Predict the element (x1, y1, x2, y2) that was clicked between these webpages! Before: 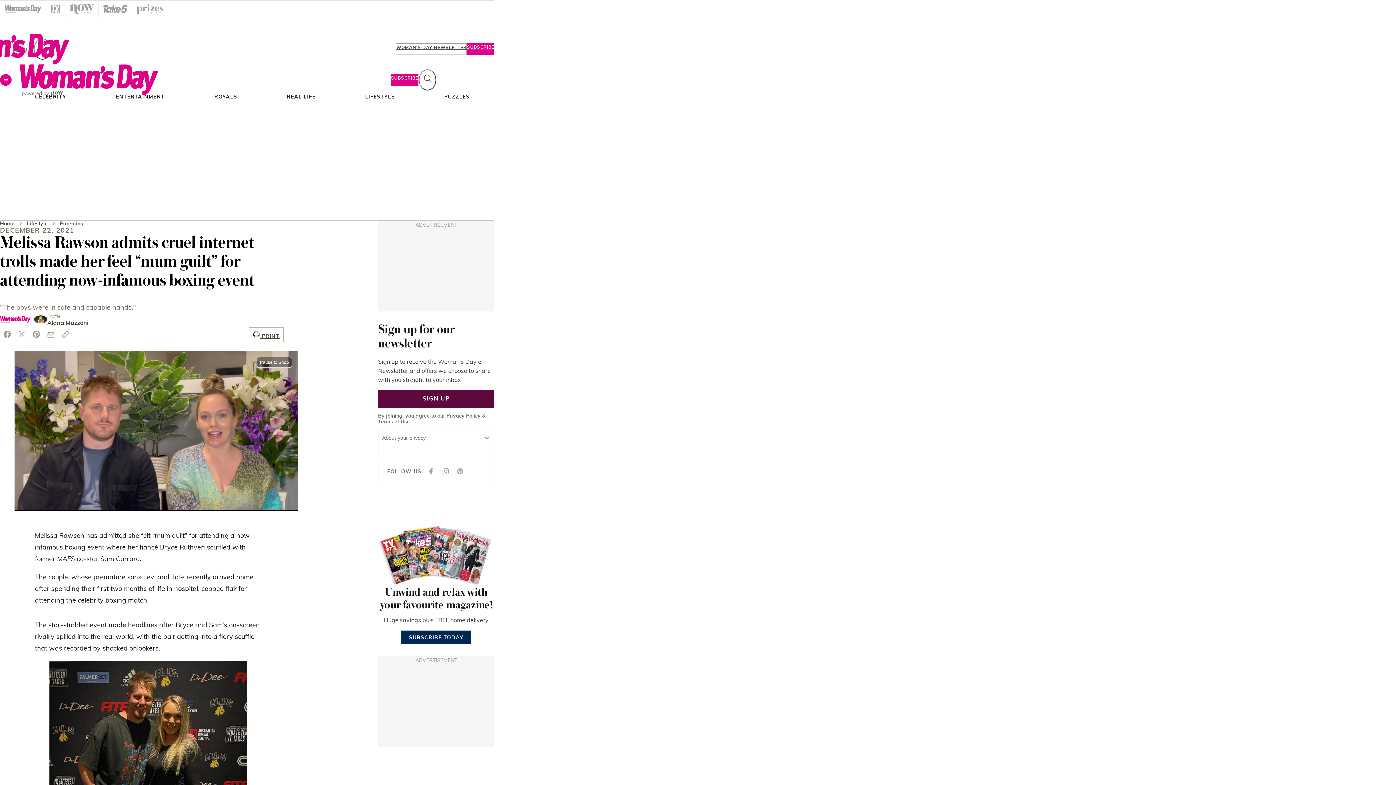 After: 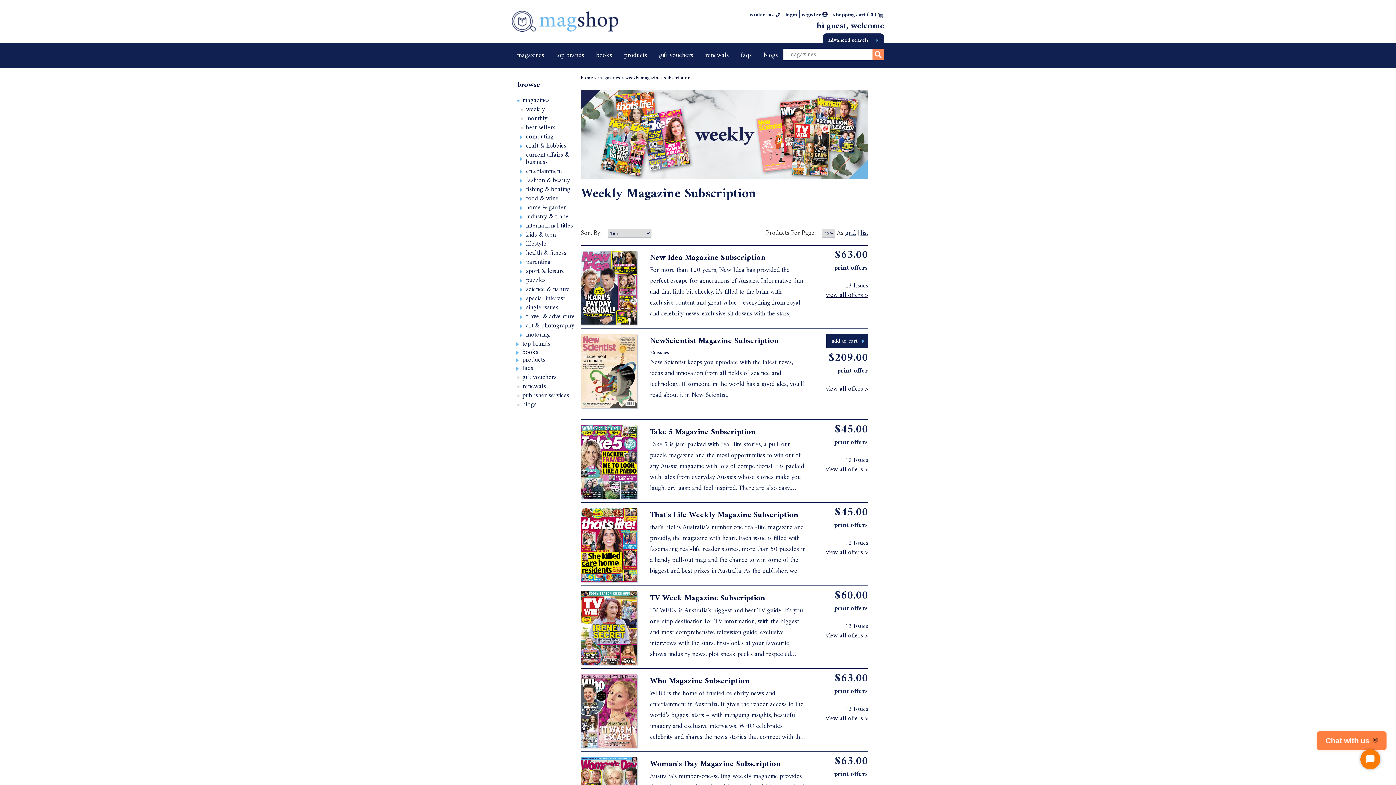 Action: label: SUBSCRIBE bbox: (467, 43, 494, 54)